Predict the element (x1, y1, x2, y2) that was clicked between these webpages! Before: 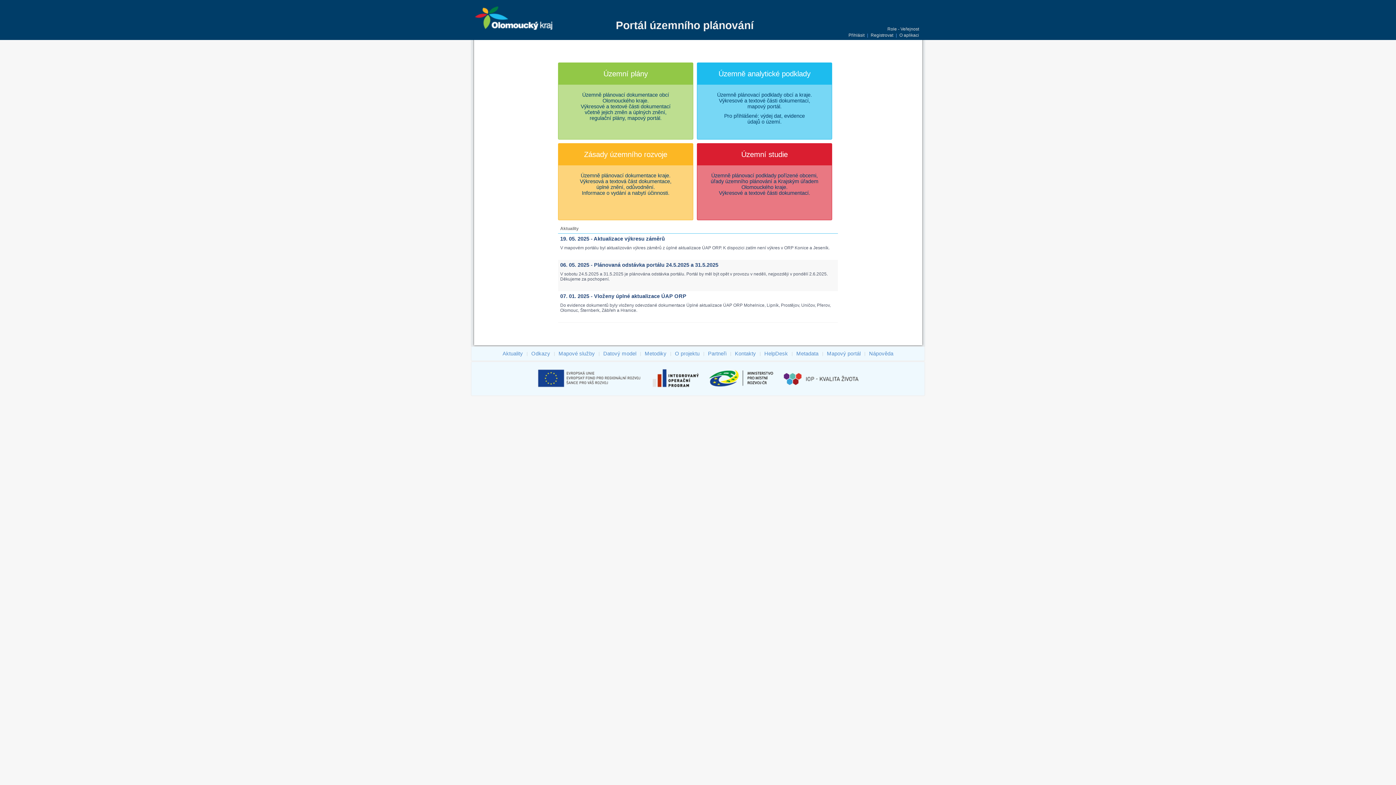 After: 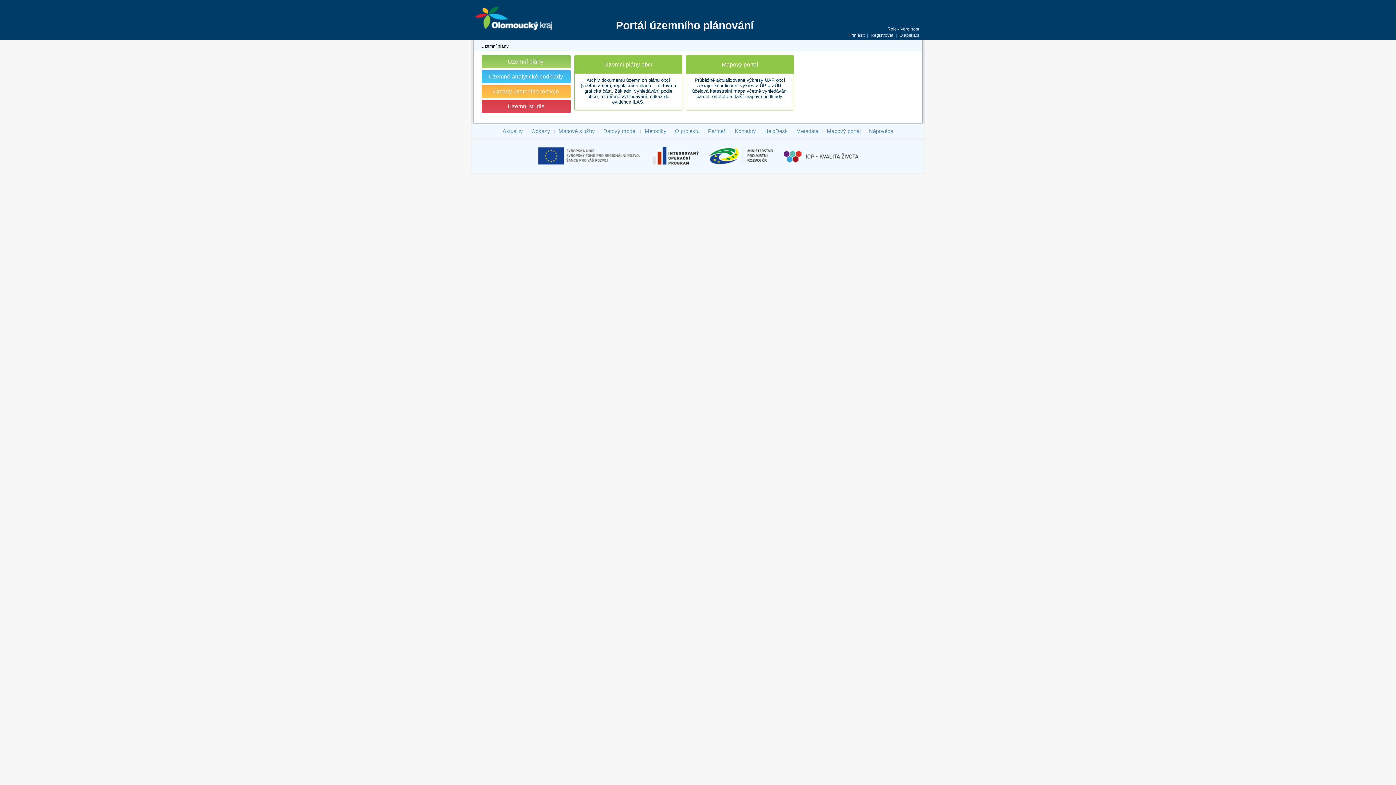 Action: bbox: (558, 62, 693, 139) label: Územní plány
Územně plánovací dokumentace obcí
Olomouckého kraje.
Výkresové a textové části dokumentací
včetně jejich změn a úplných znění,
regulační plány, mapový portál.